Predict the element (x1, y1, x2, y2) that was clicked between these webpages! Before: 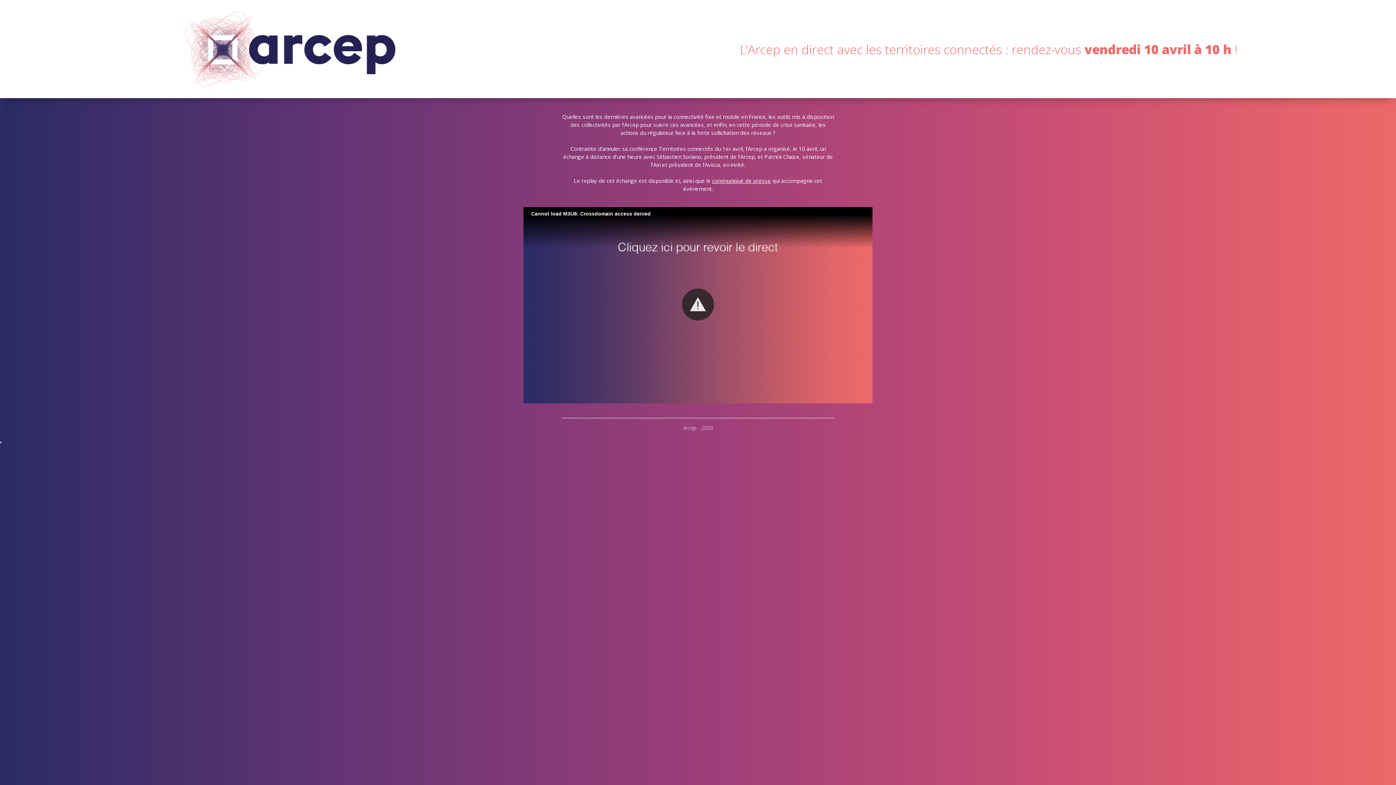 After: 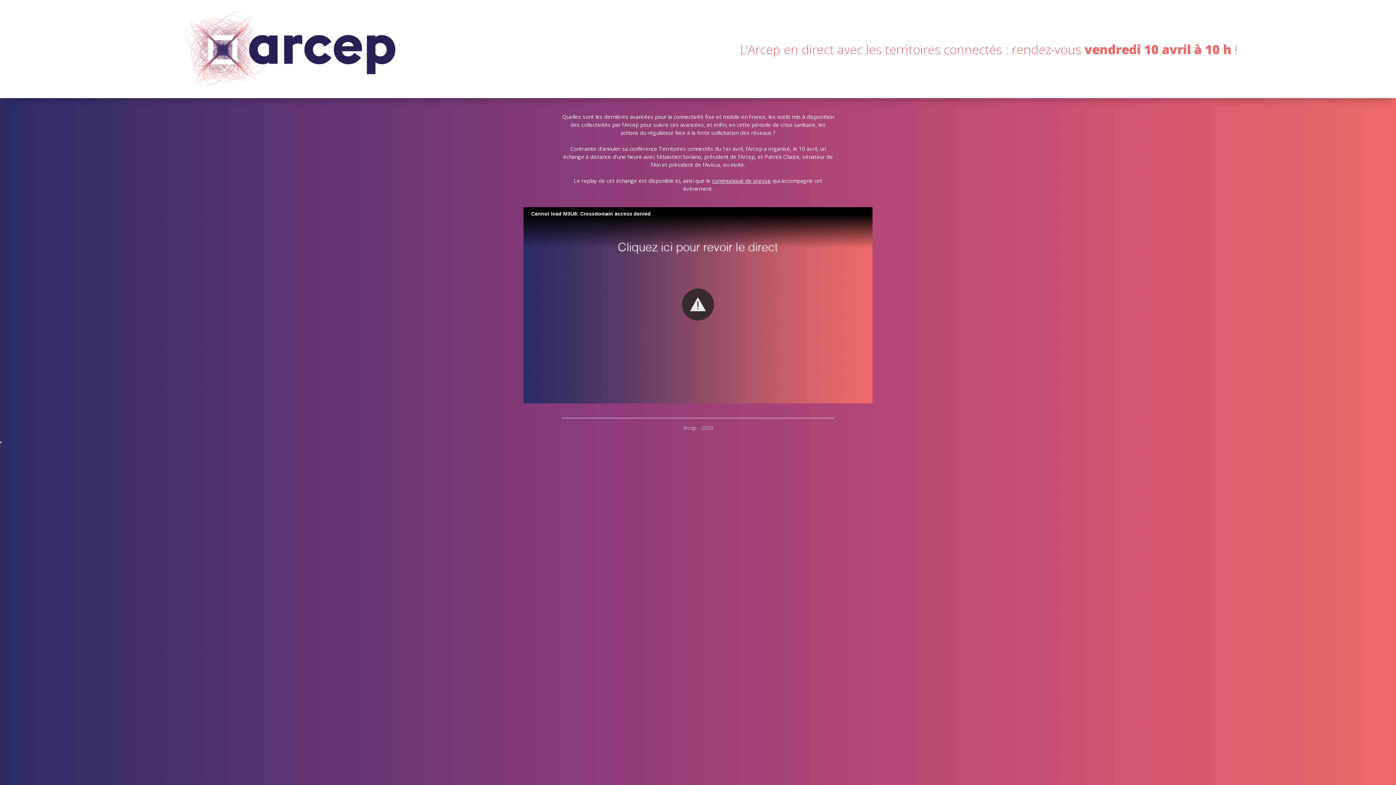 Action: bbox: (712, 177, 771, 184) label: communiqué de presse